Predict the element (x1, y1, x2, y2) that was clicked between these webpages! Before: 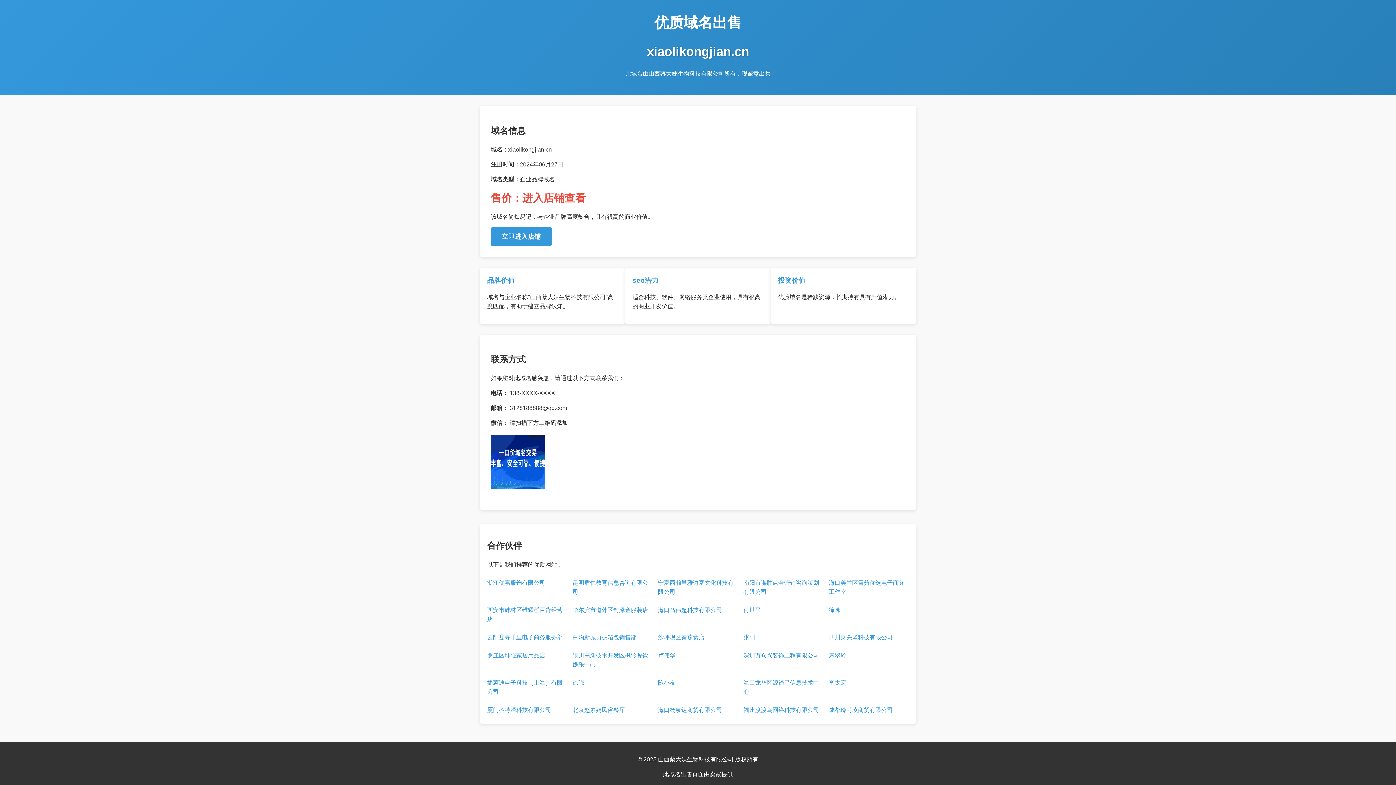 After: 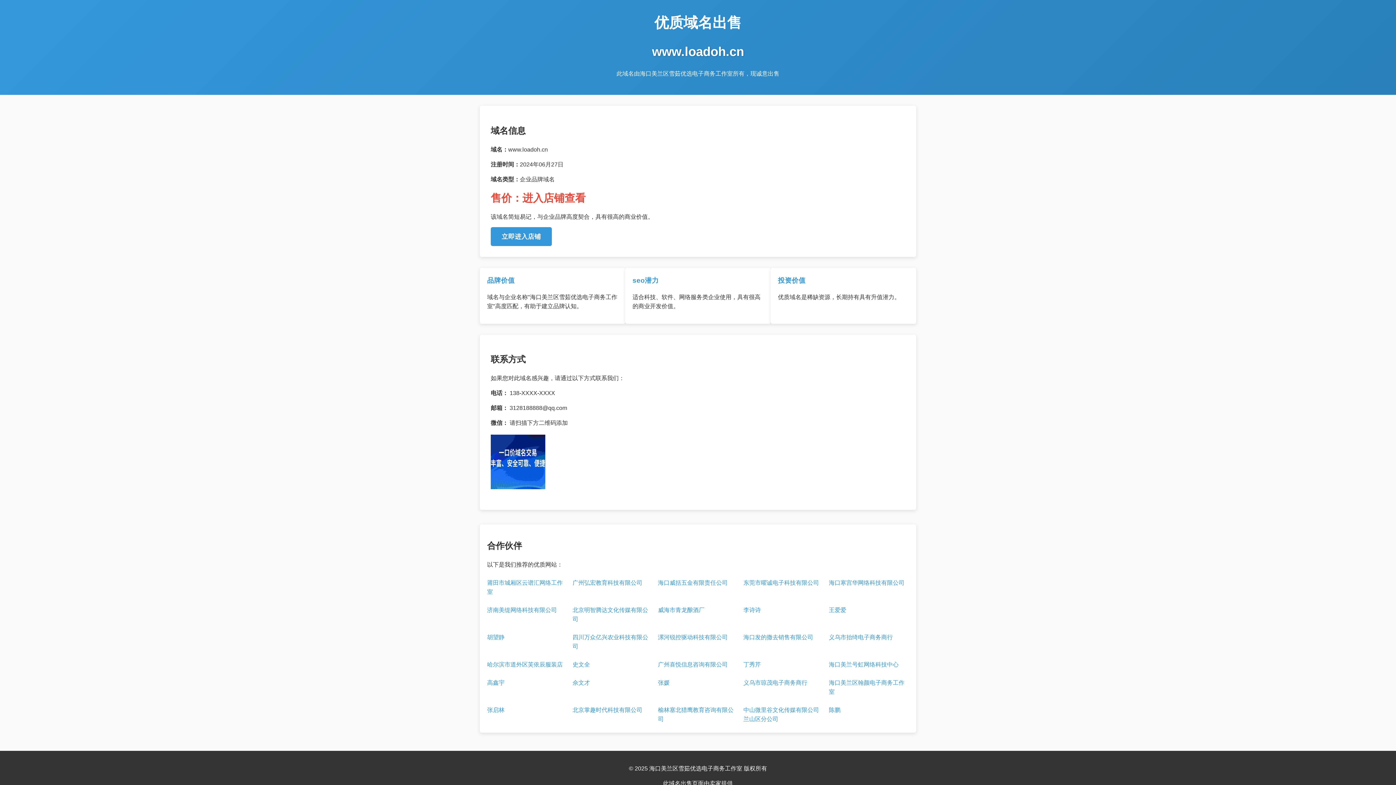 Action: bbox: (829, 576, 909, 598) label: 海口美兰区雪茹优选电子商务工作室